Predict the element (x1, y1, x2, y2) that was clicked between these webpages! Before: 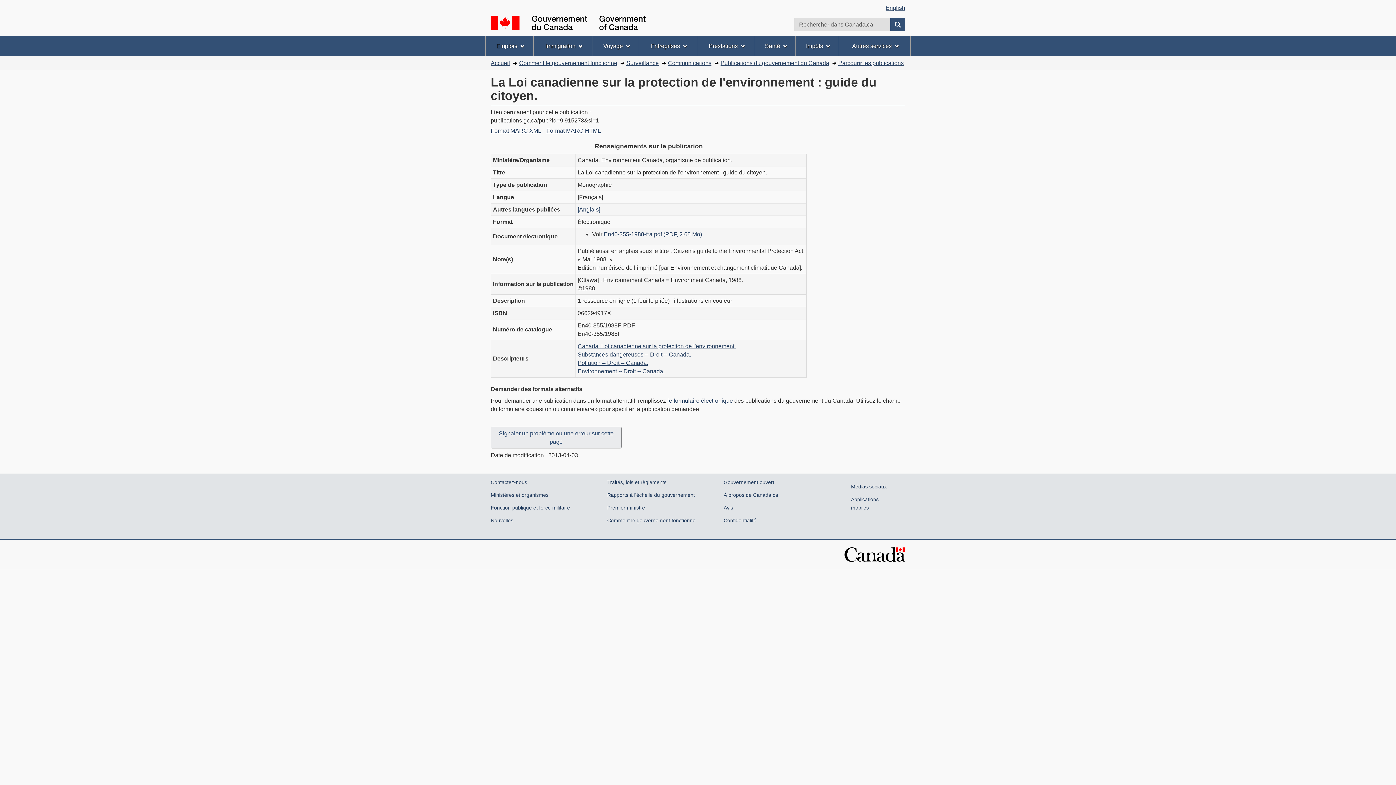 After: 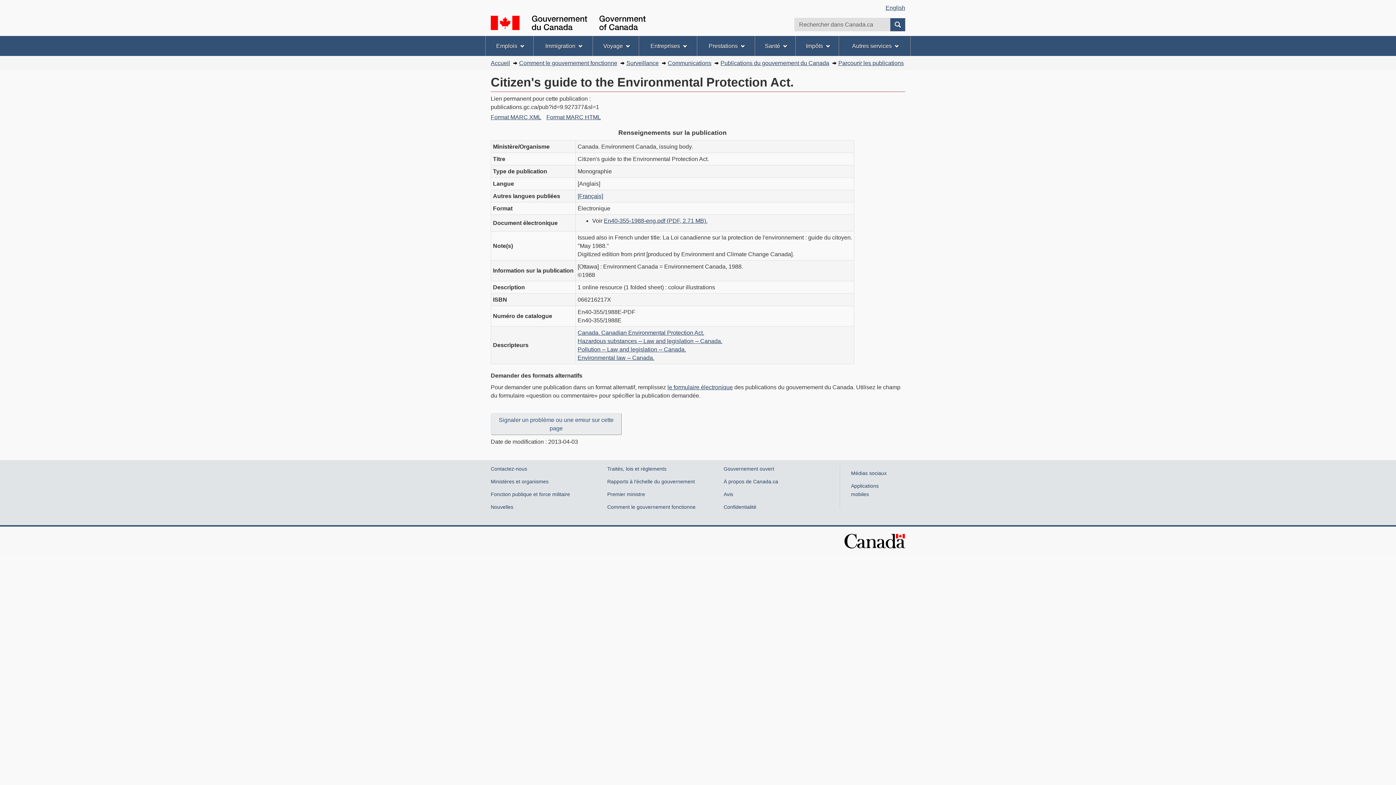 Action: label: [Anglais] bbox: (577, 206, 600, 212)